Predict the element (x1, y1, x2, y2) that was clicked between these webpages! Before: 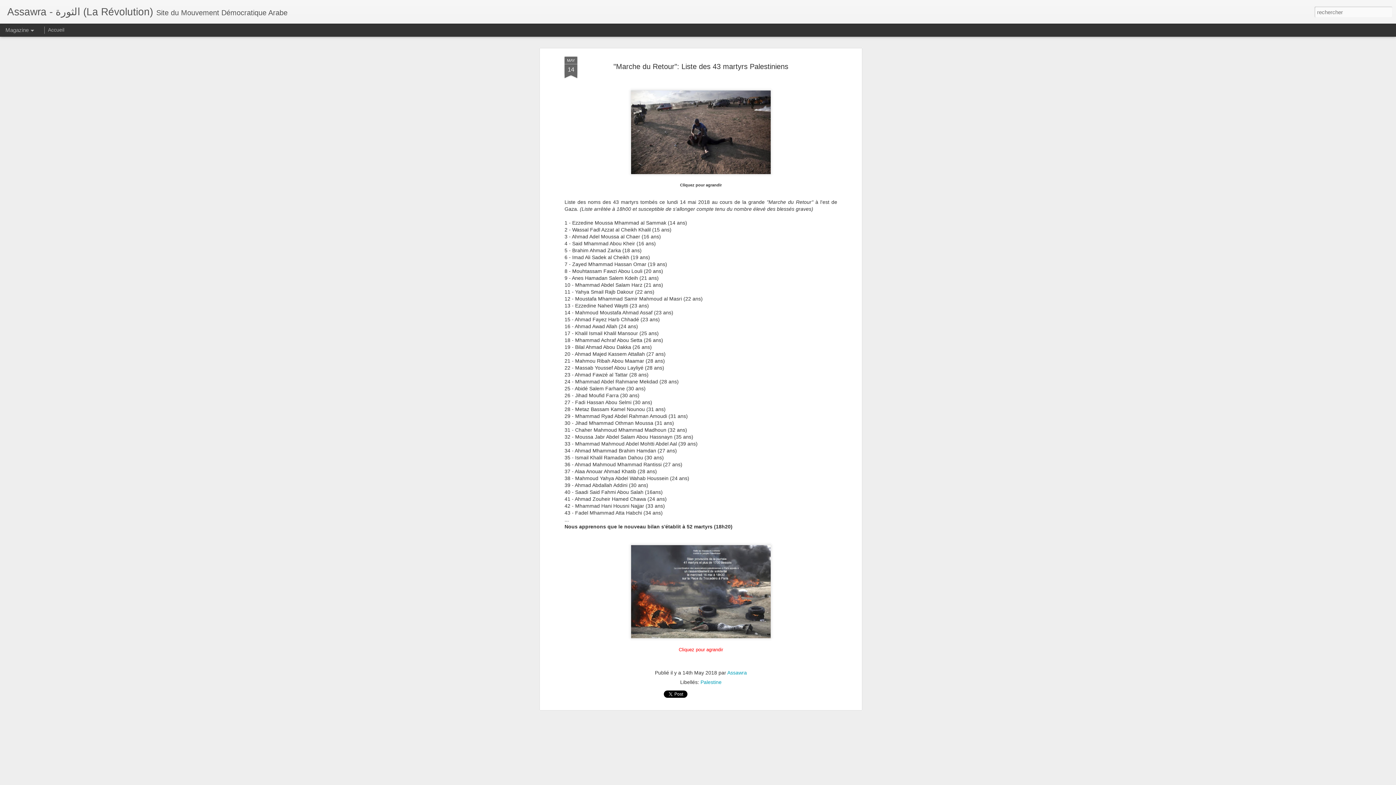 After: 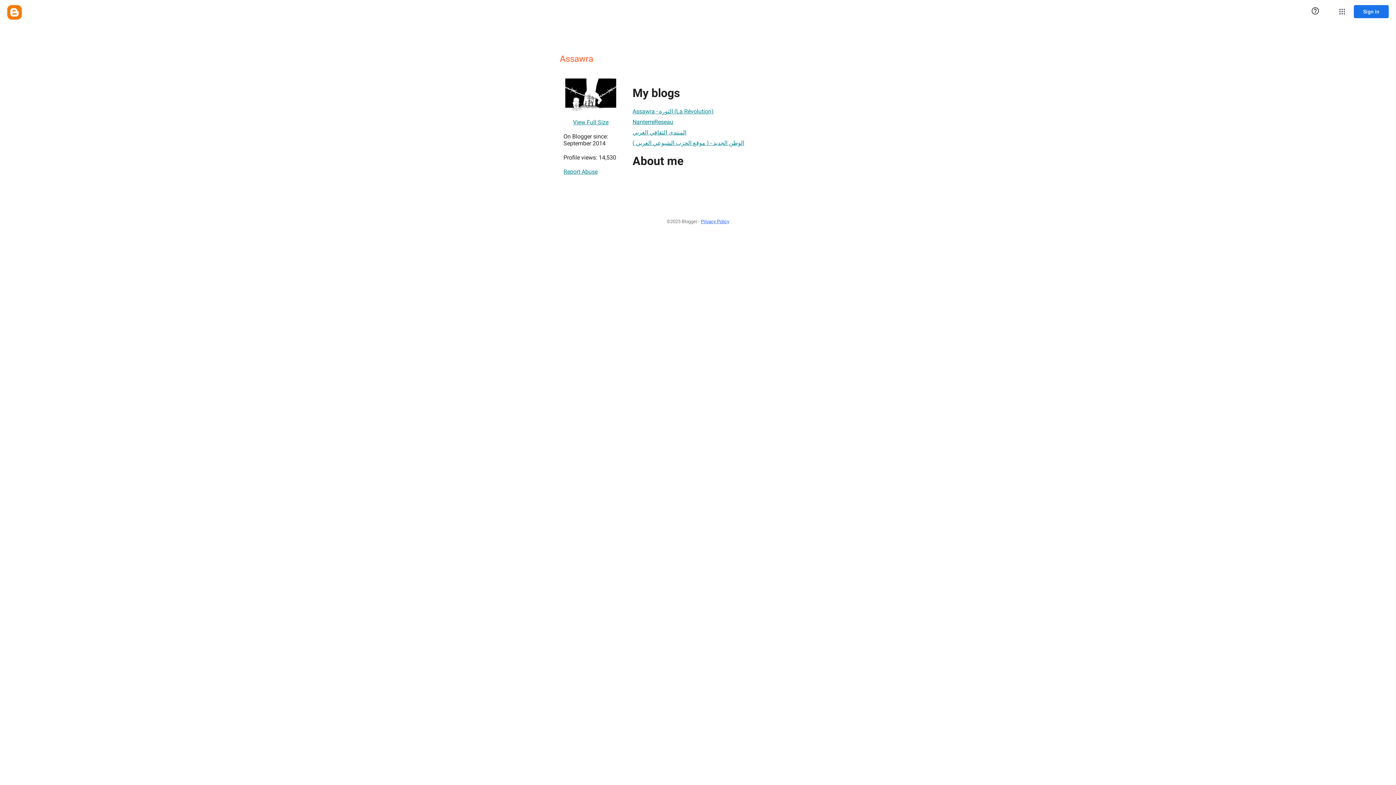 Action: bbox: (727, 657, 747, 663) label: Assawra